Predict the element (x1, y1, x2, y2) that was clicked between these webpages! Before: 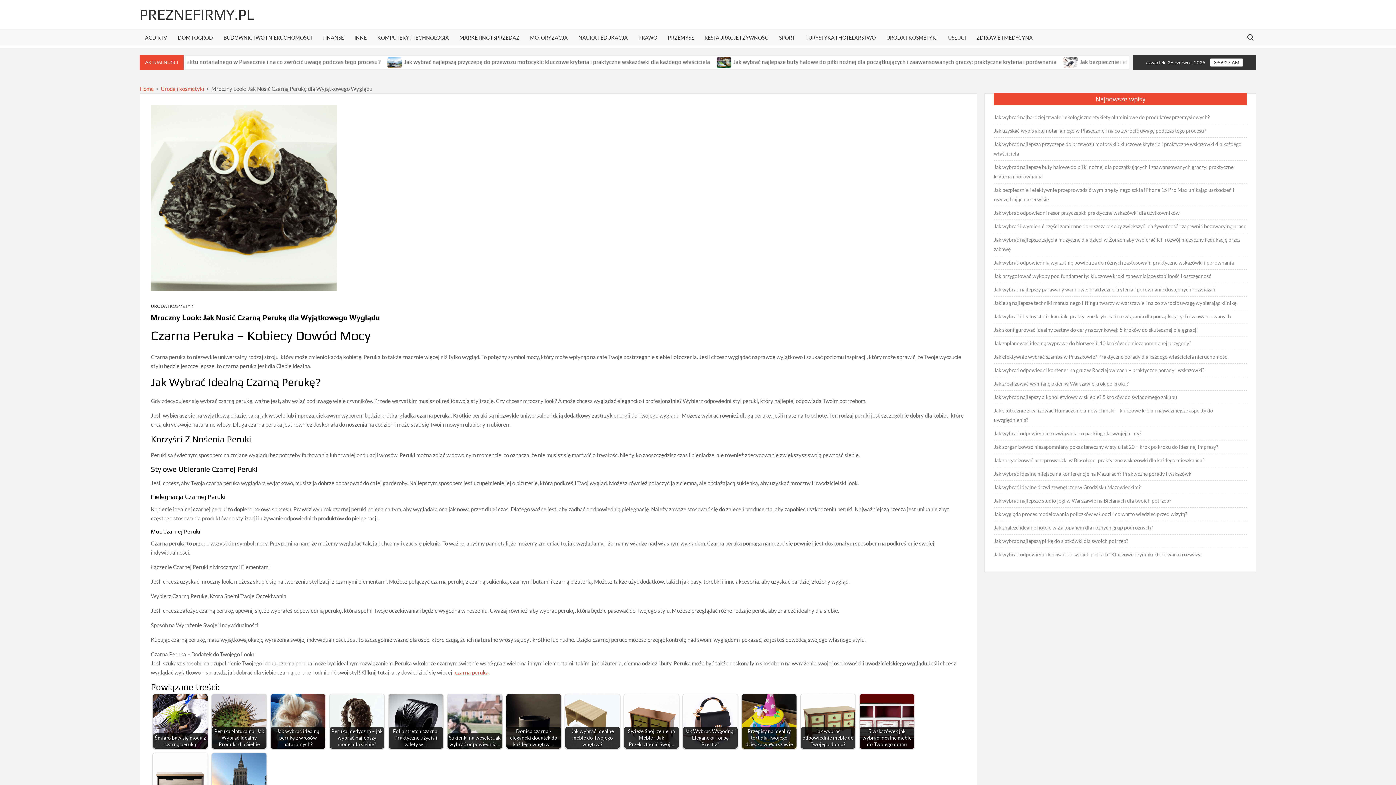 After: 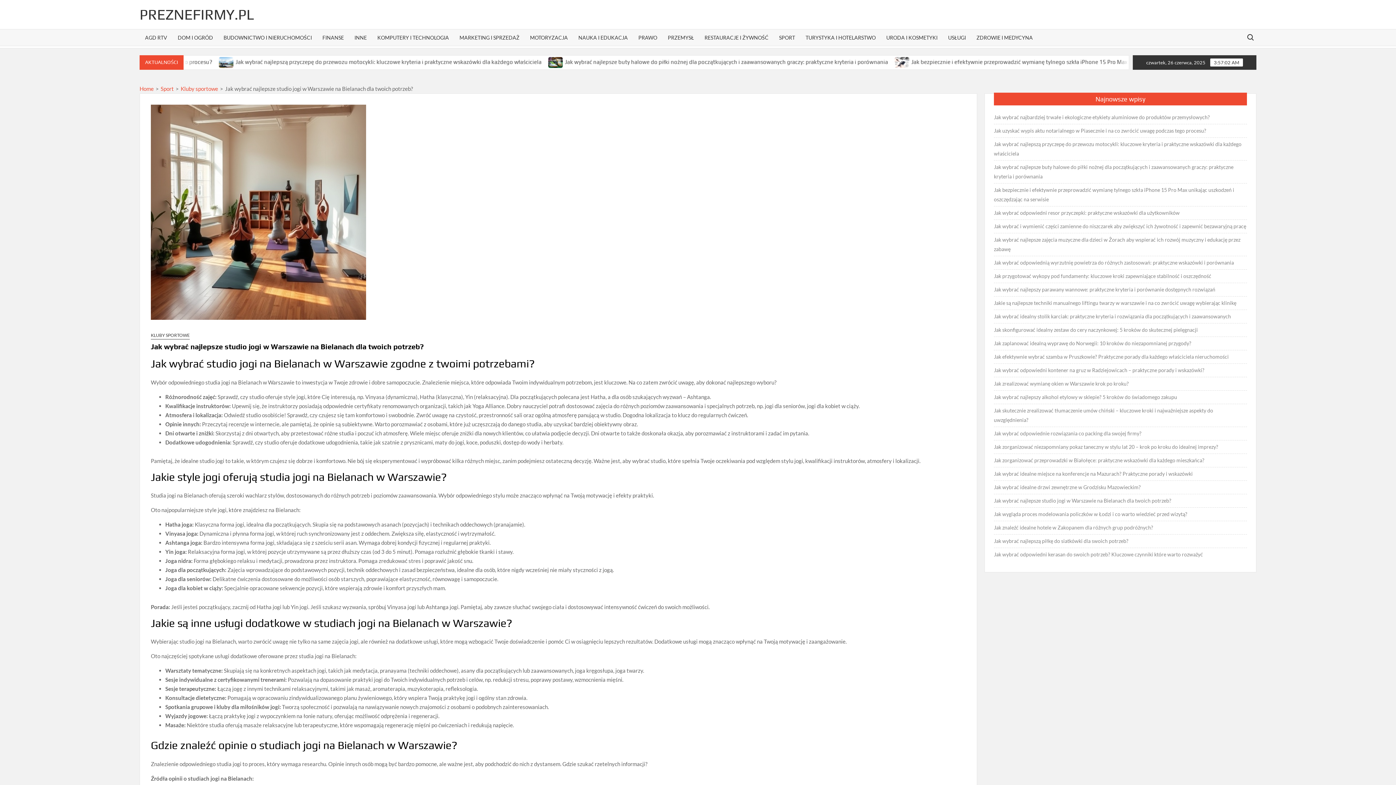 Action: label: Jak wybrać najlepsze studio jogi w Warszawie na Bielanach dla twoich potrzeb? bbox: (994, 496, 1171, 505)